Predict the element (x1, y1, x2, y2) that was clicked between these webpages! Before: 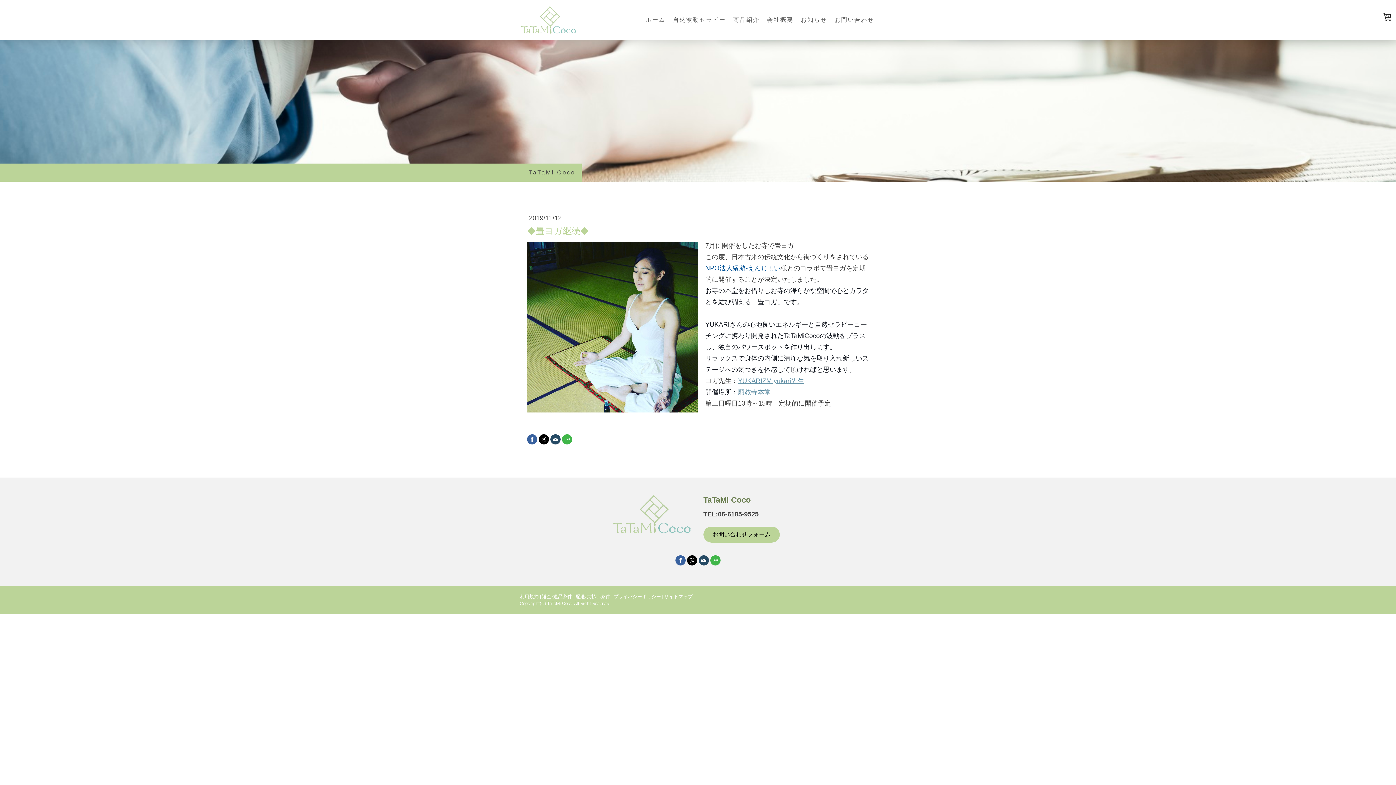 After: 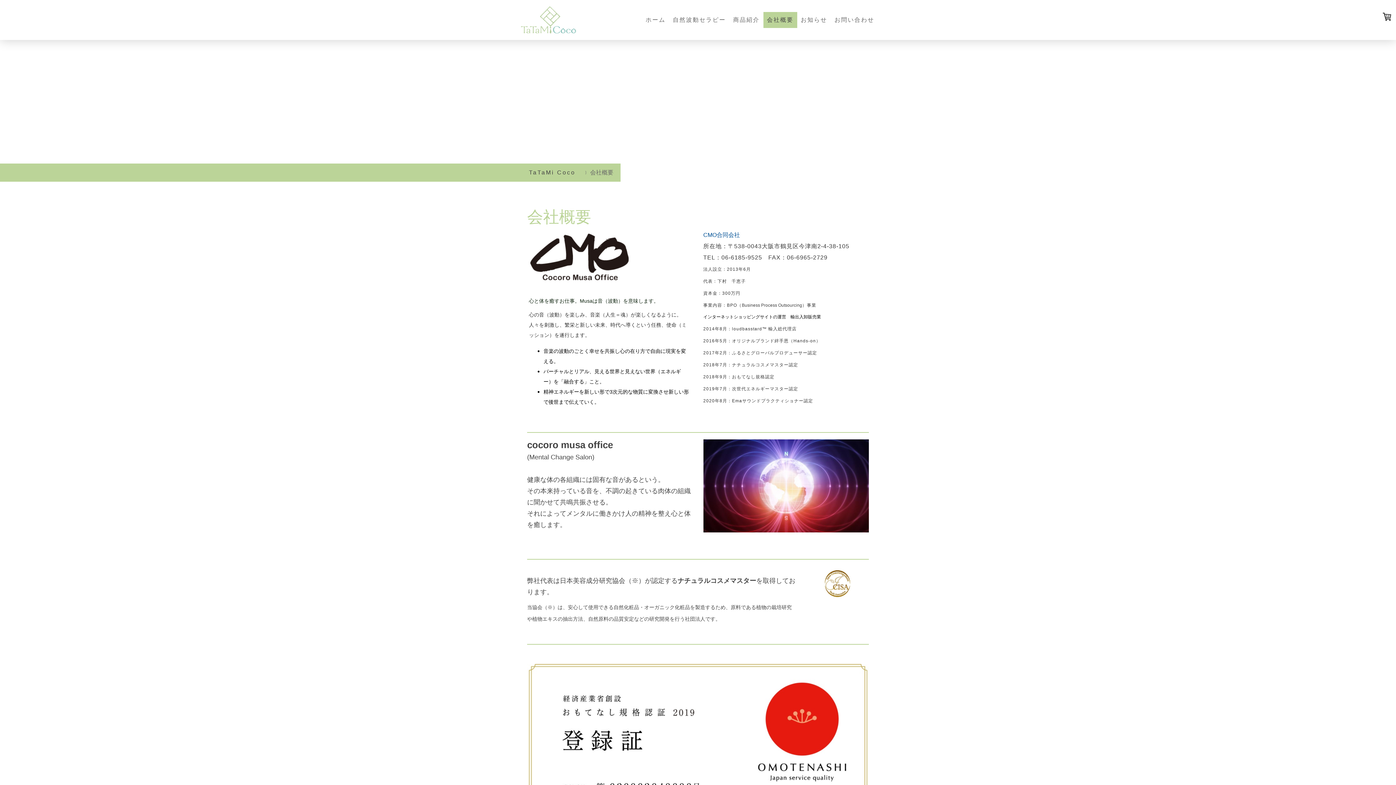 Action: label: 会社概要 bbox: (763, 12, 797, 28)